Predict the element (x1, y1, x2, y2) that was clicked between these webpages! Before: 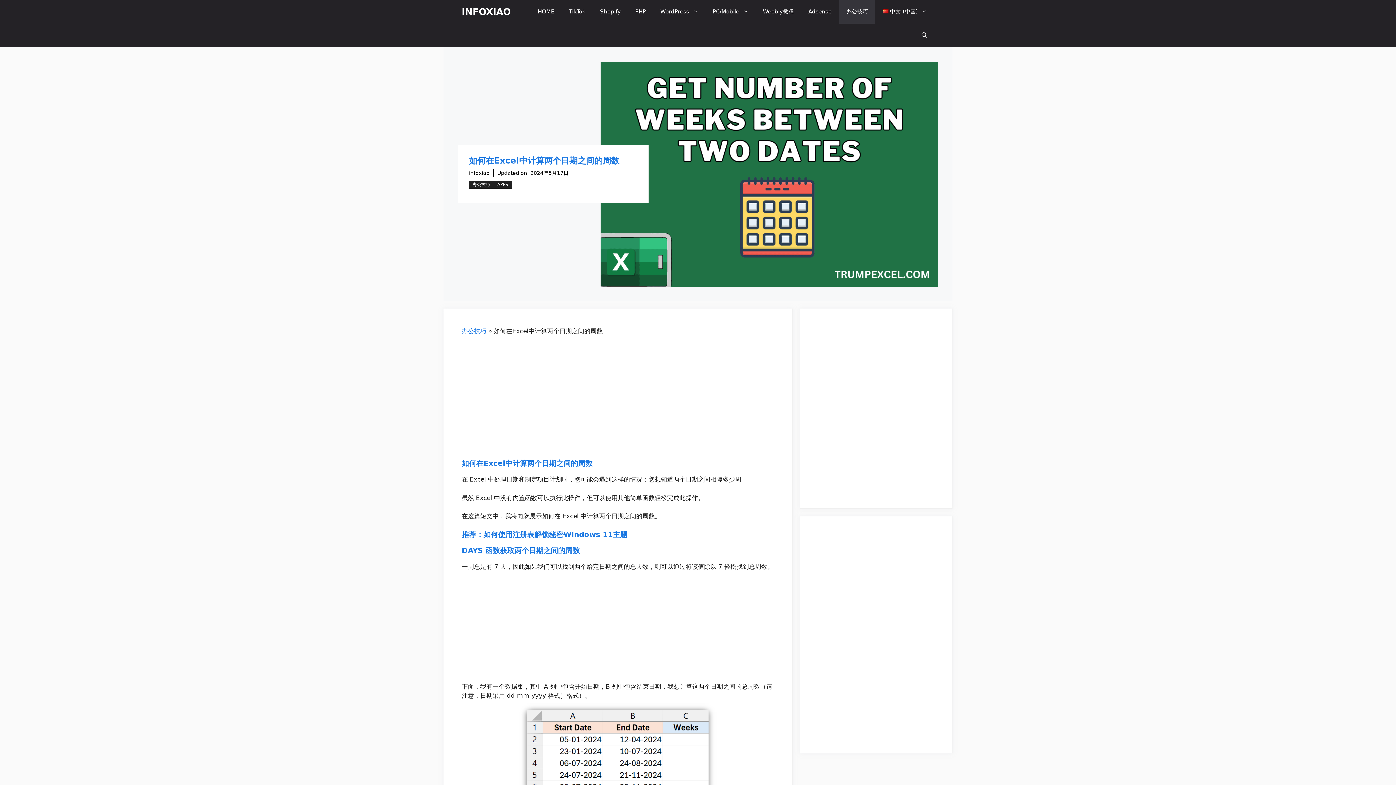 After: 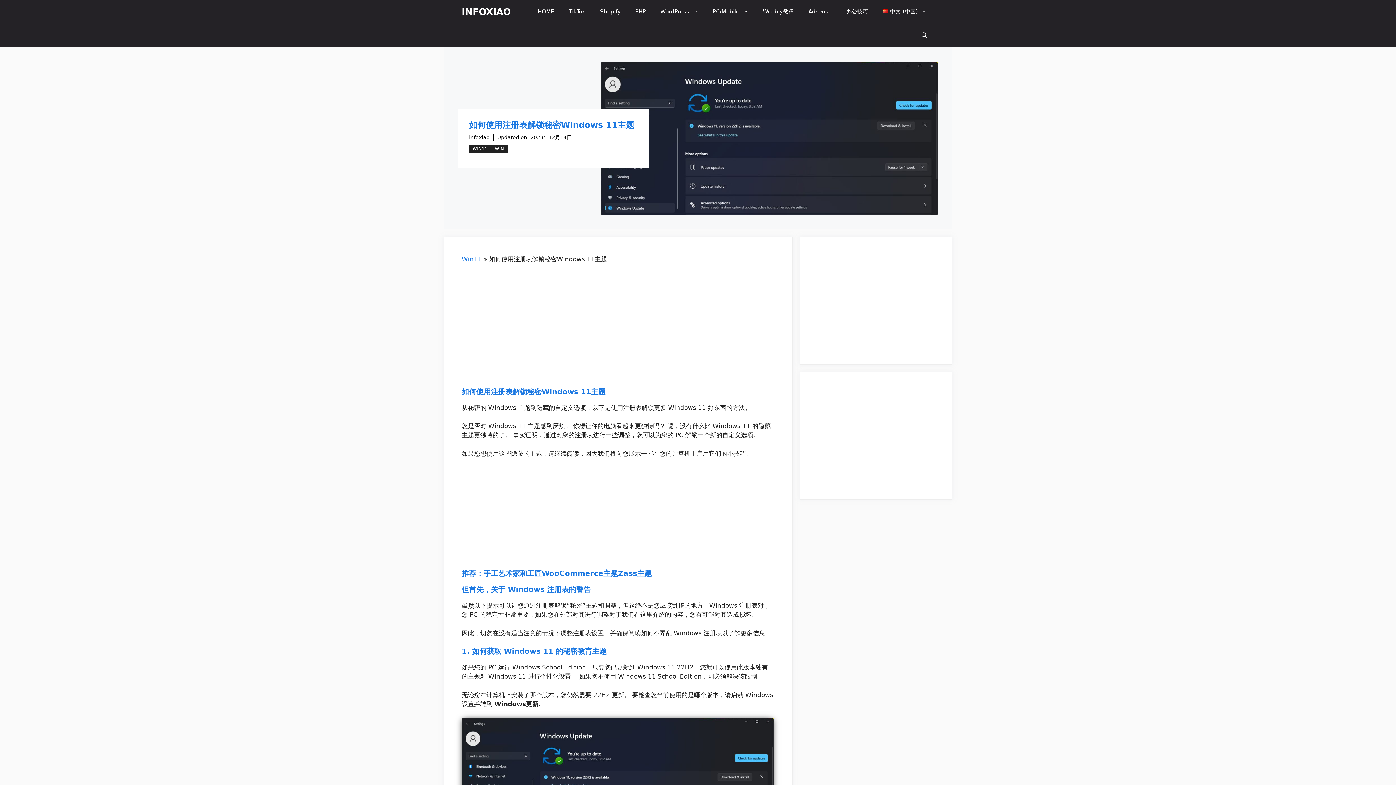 Action: bbox: (483, 419, 627, 428) label: 如何使用注册表解锁秘密Windows 11主题